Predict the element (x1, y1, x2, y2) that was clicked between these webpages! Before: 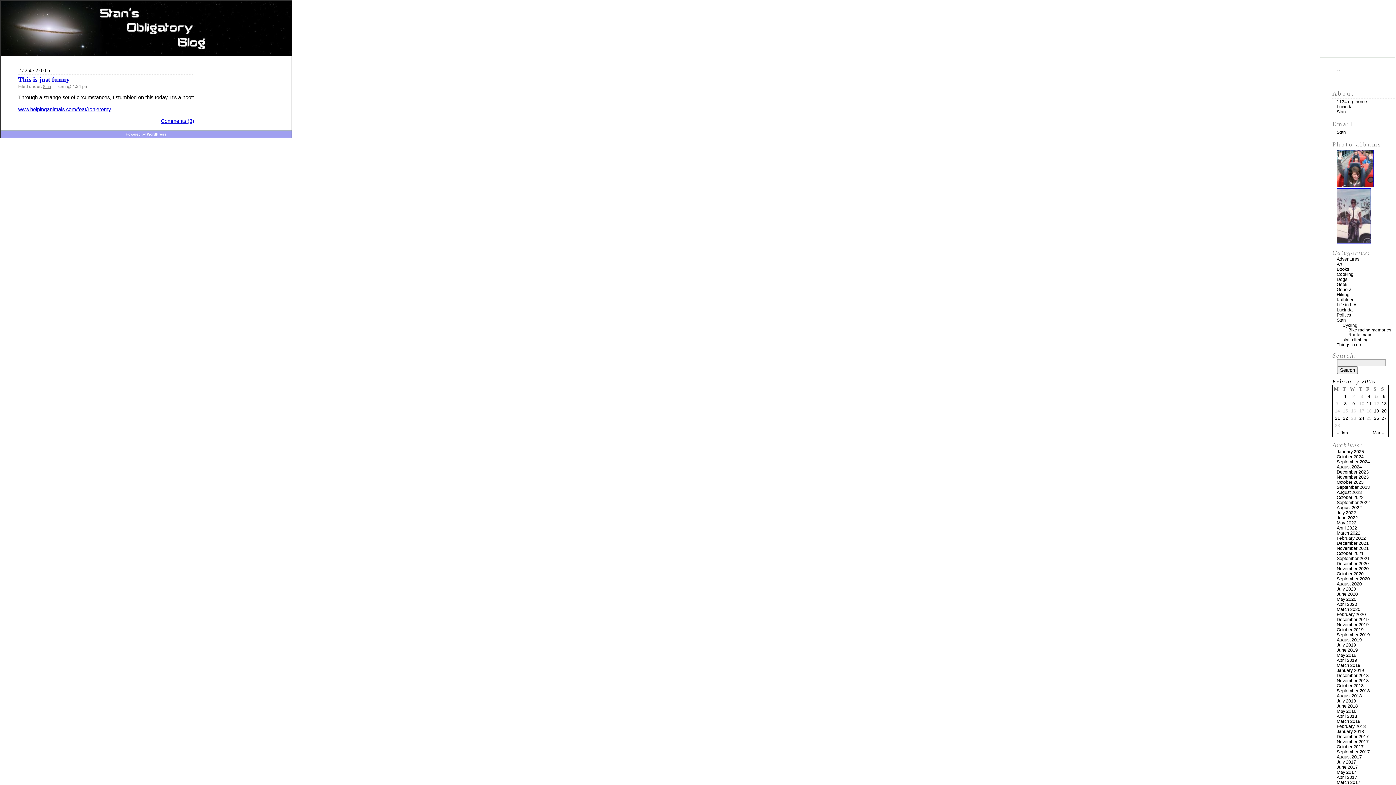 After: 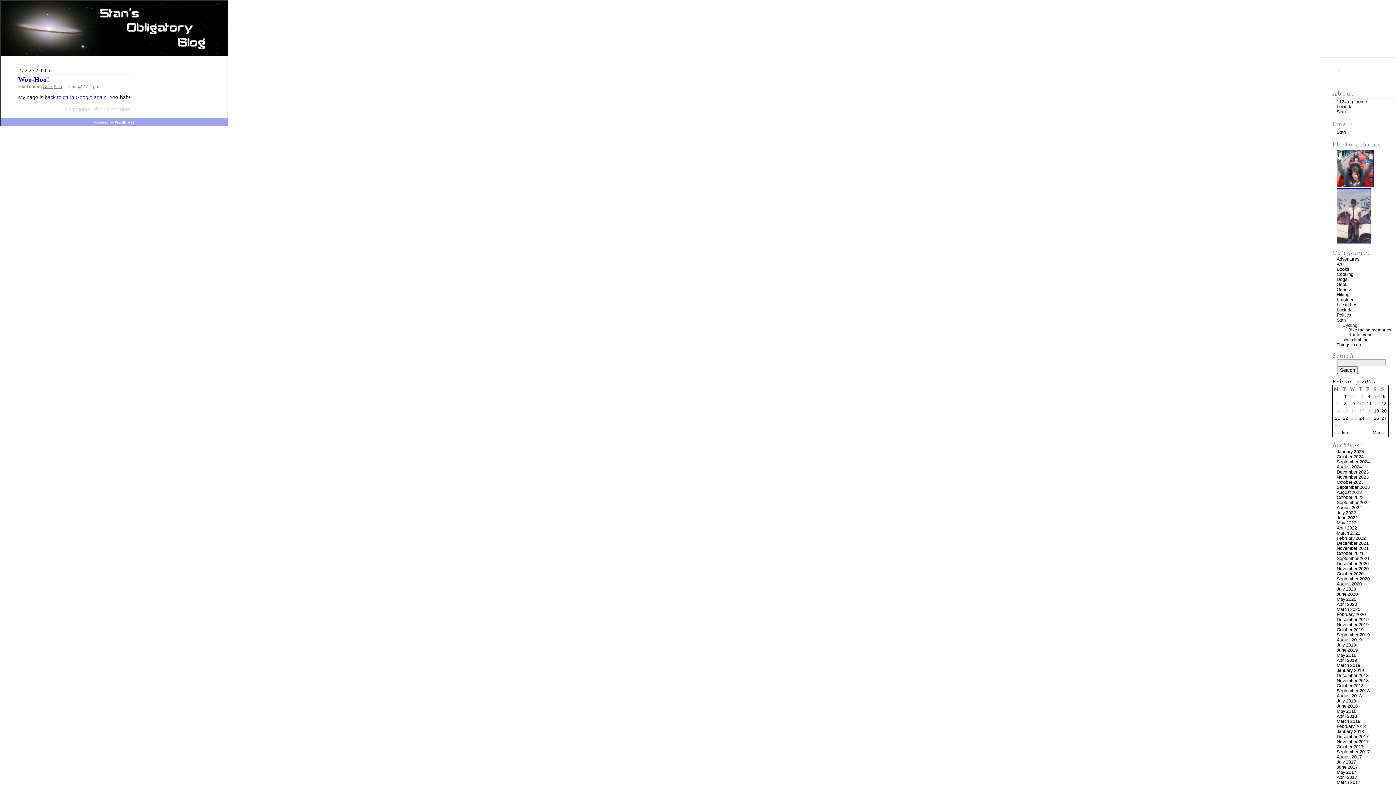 Action: bbox: (1342, 416, 1349, 421) label: Posts published on February 22, 2005